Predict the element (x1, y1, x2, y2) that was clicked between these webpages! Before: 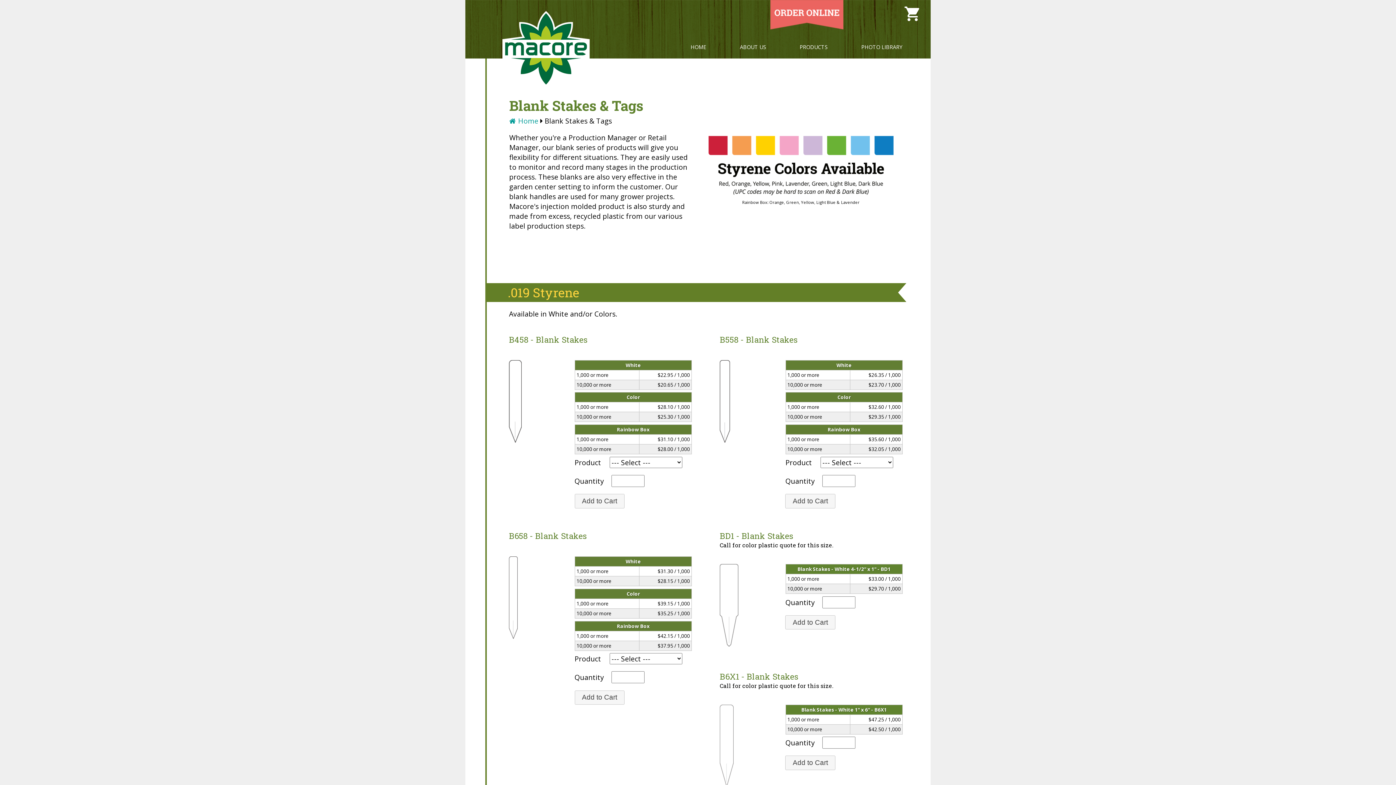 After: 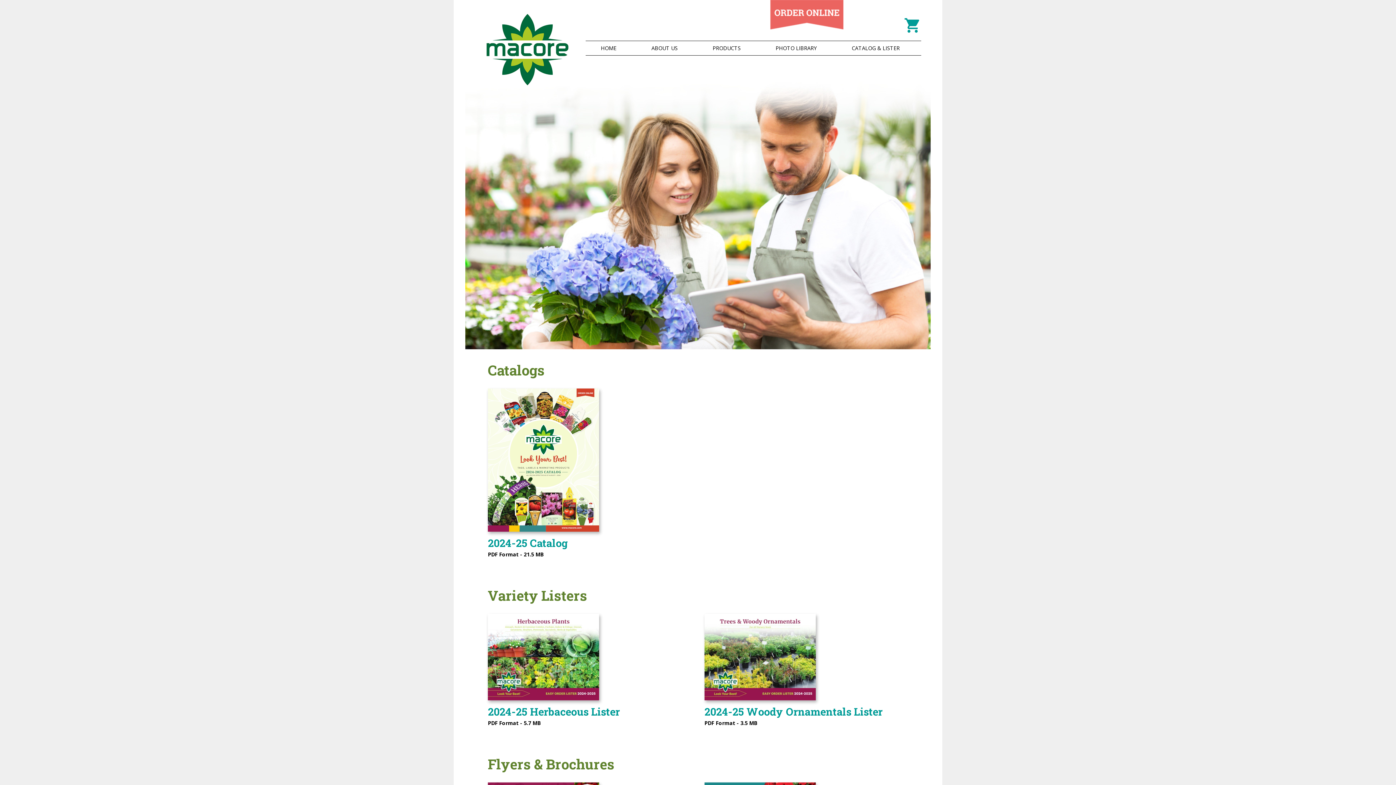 Action: bbox: (854, 57, 902, 64) label: CATALOG & LISTER